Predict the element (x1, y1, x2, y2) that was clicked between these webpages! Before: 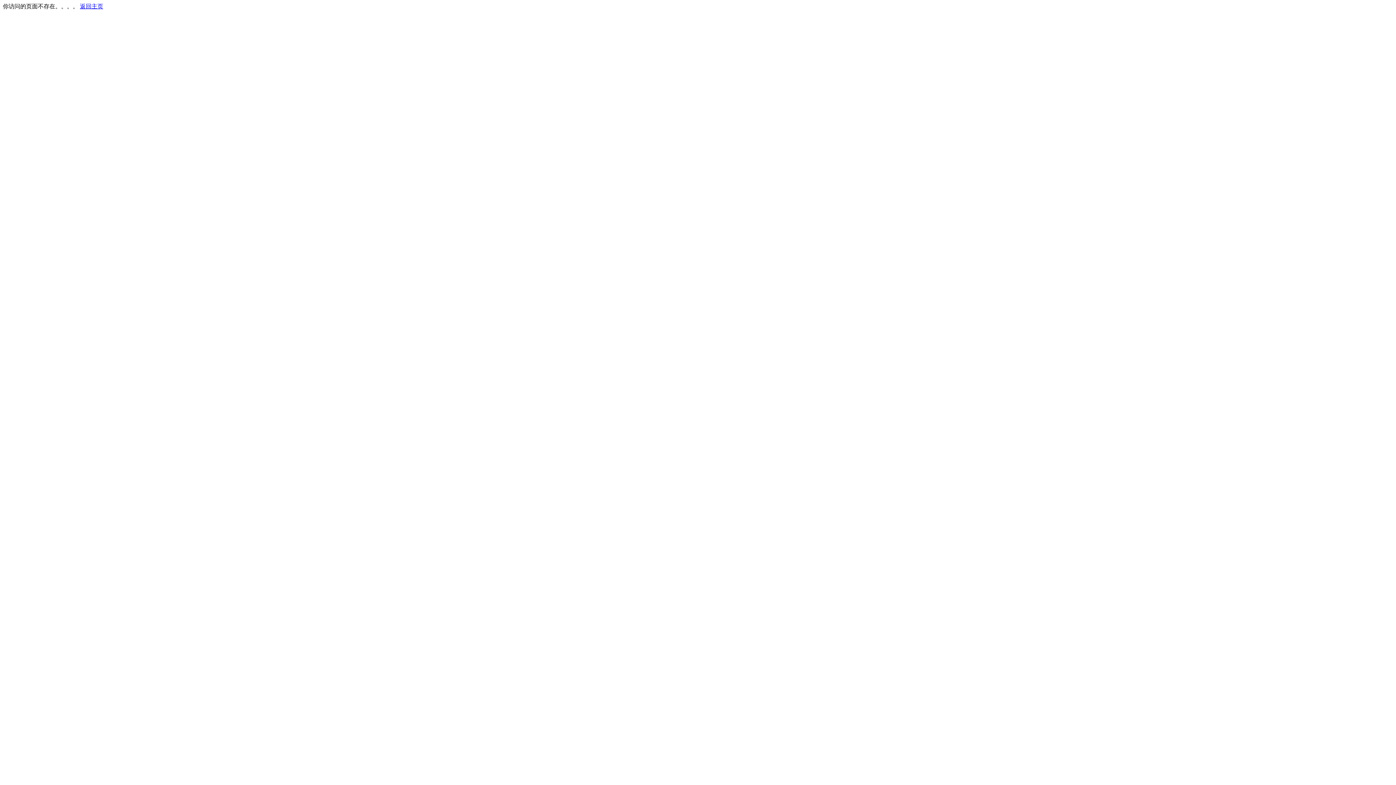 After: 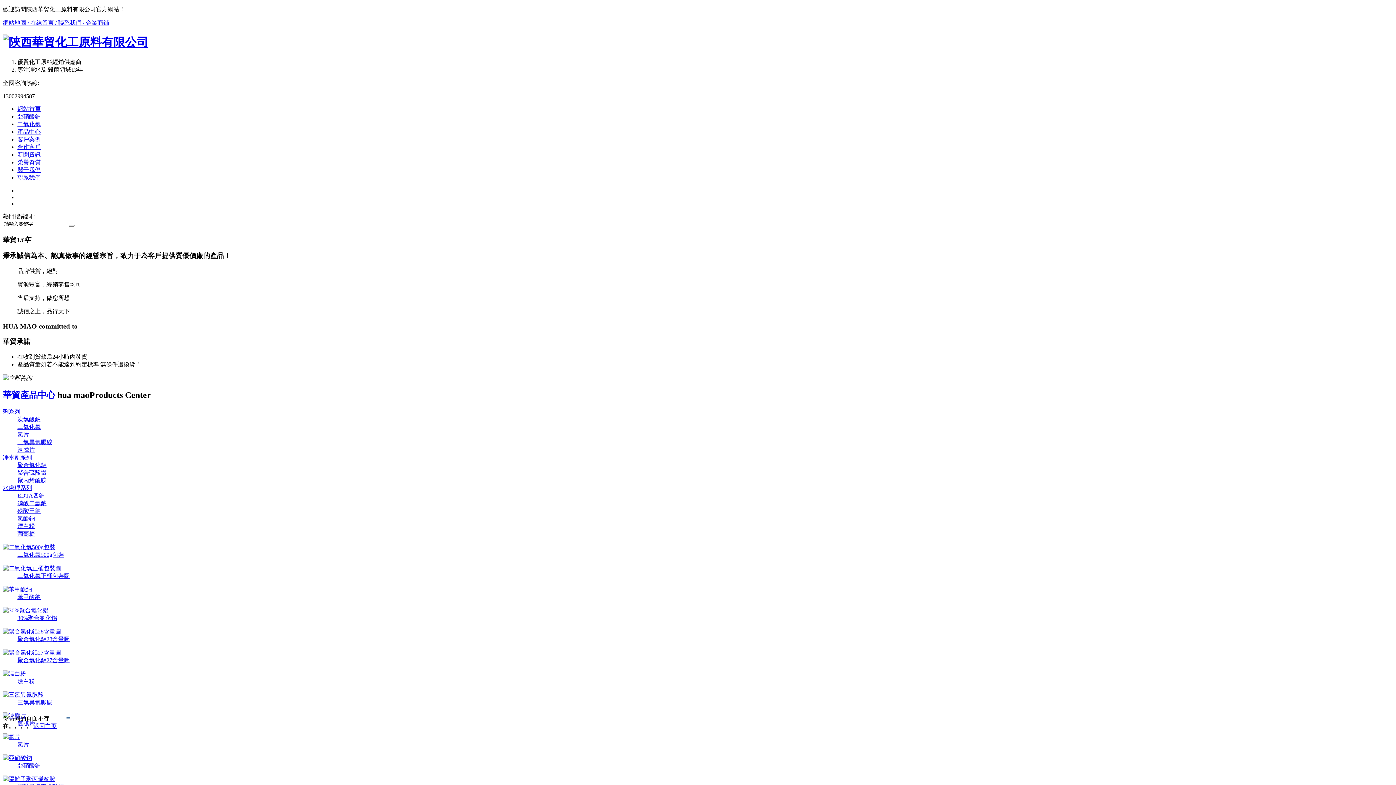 Action: label: 返回主页 bbox: (80, 3, 103, 9)